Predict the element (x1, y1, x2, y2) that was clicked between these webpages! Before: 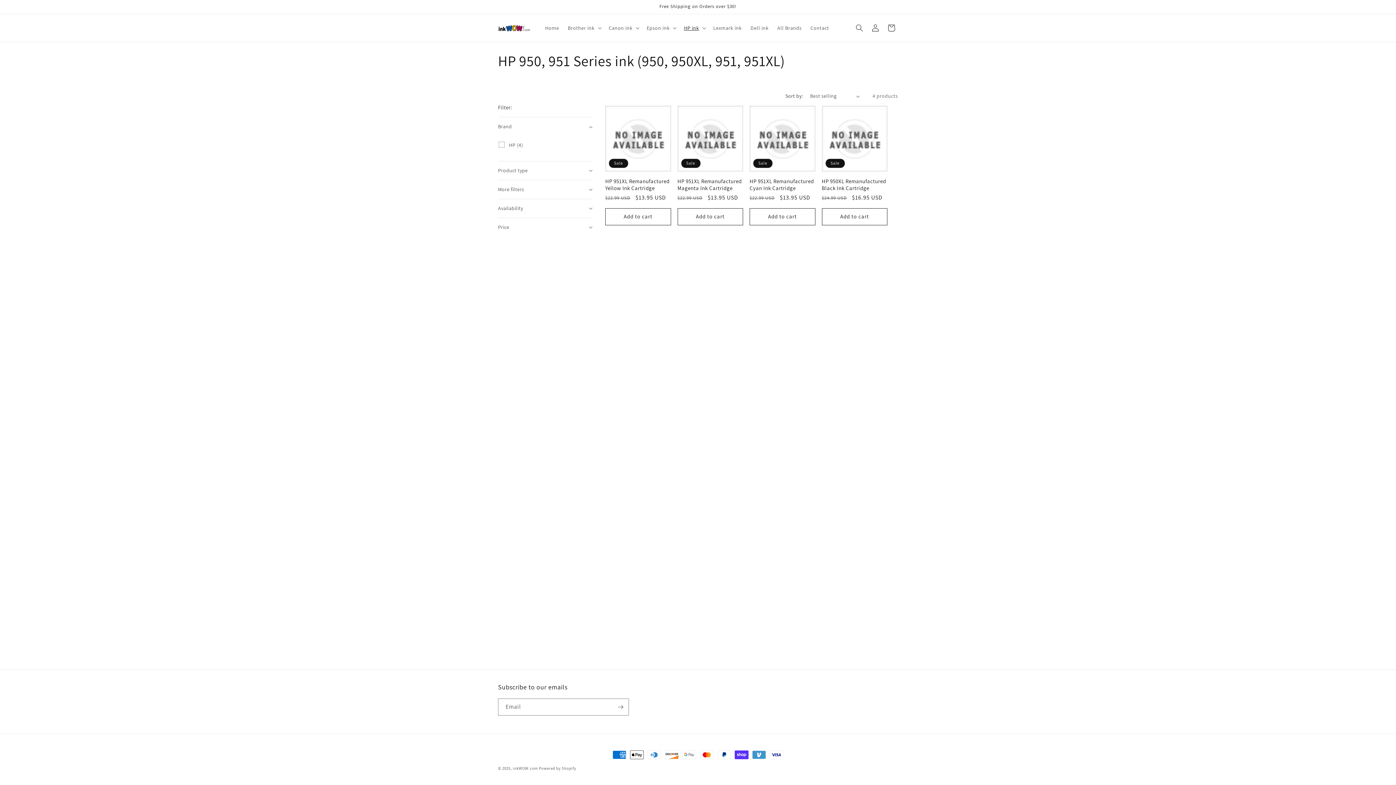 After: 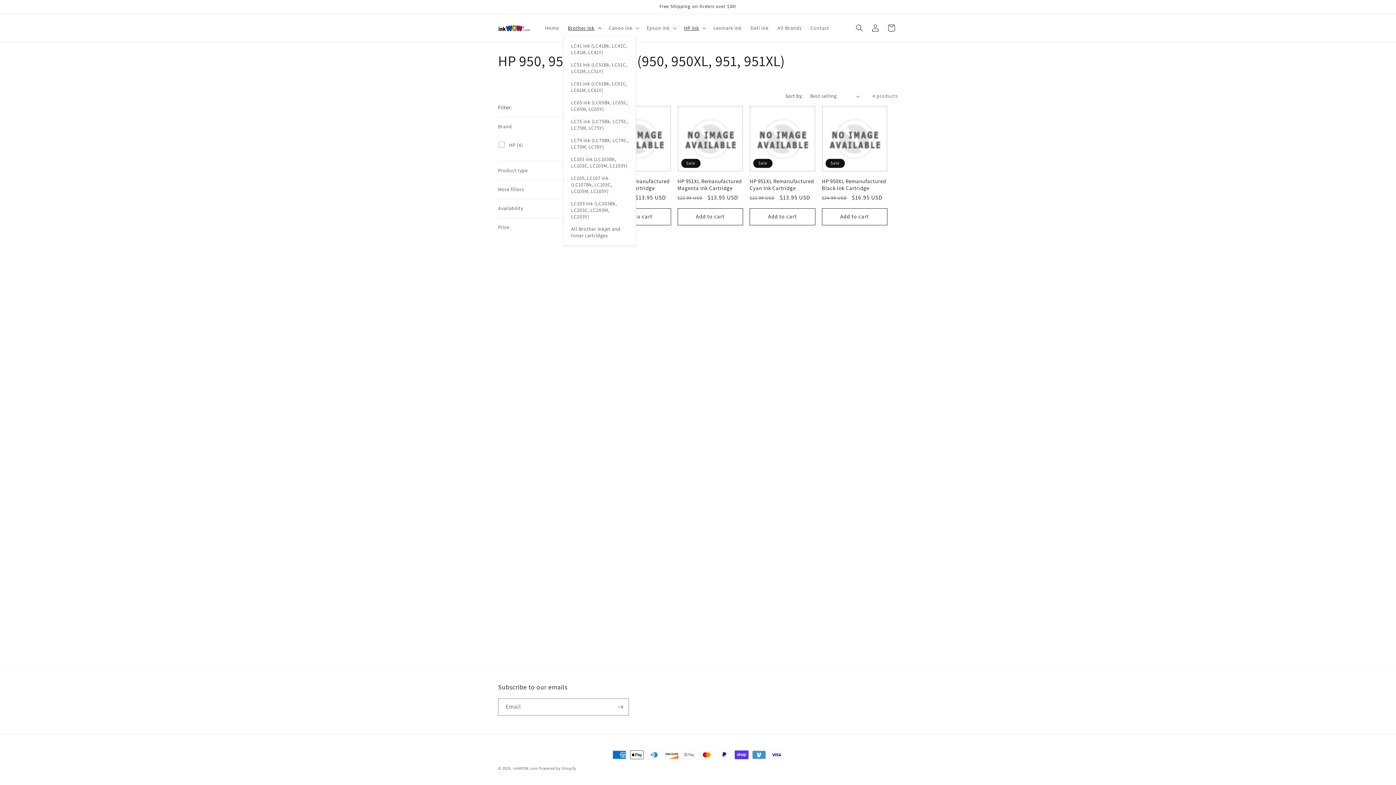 Action: bbox: (563, 20, 604, 35) label: Brother ink